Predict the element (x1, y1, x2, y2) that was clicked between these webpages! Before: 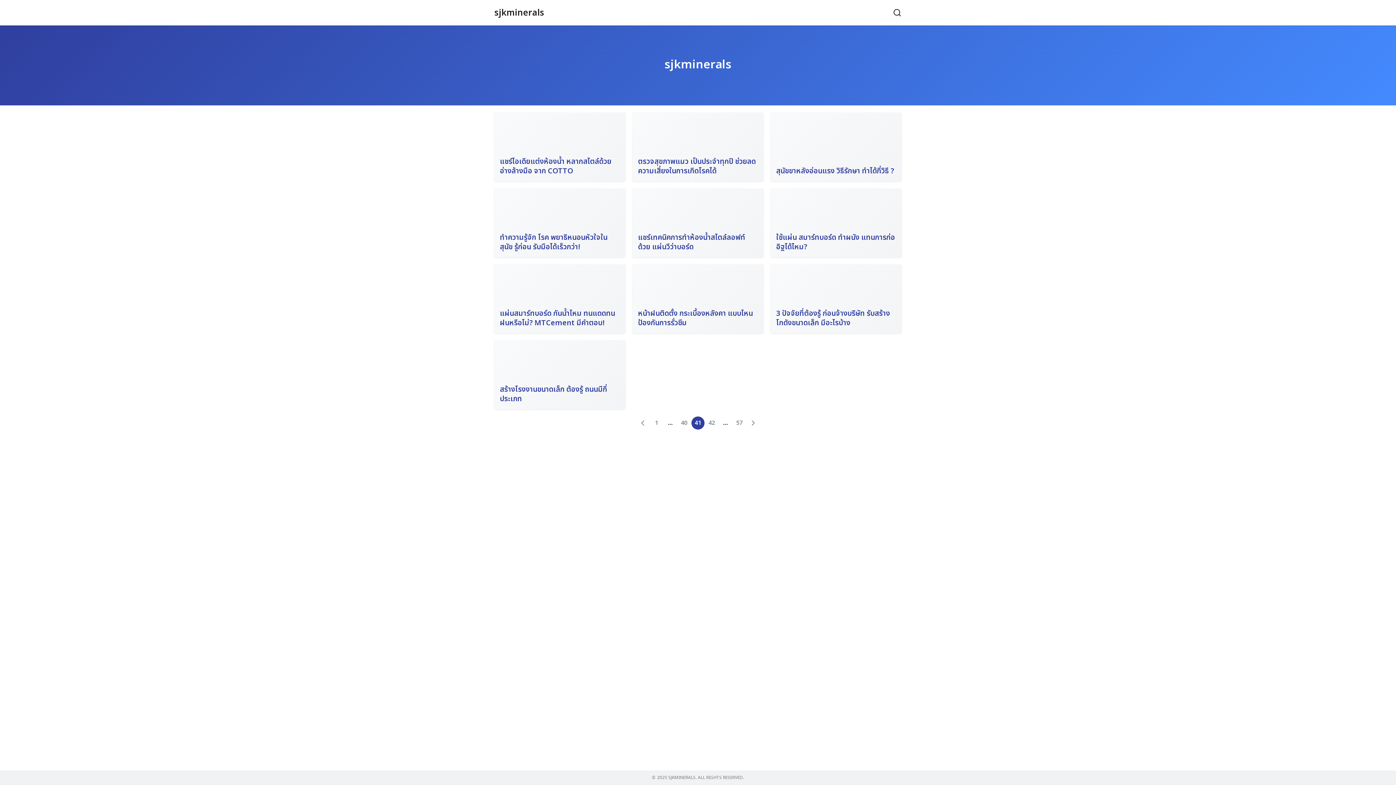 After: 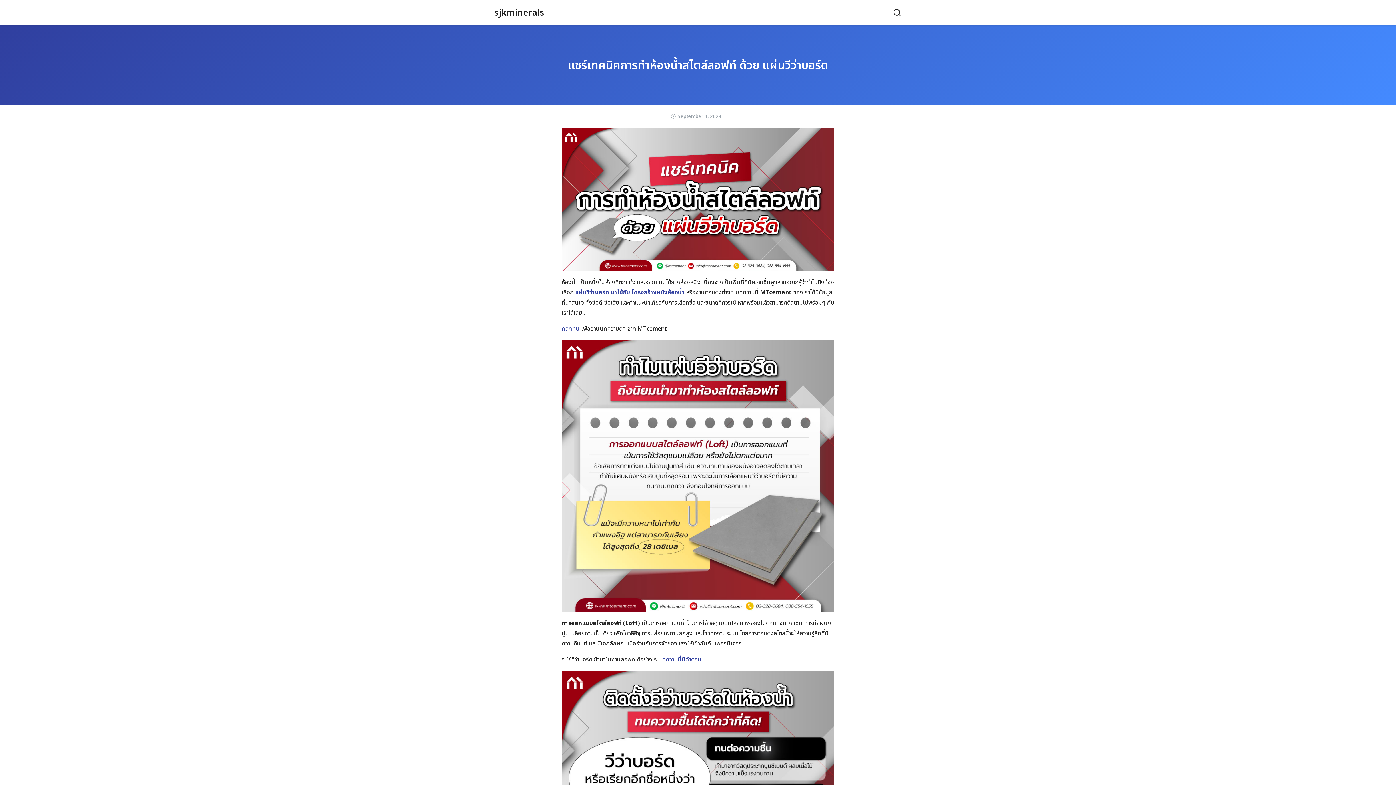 Action: bbox: (632, 188, 763, 257)